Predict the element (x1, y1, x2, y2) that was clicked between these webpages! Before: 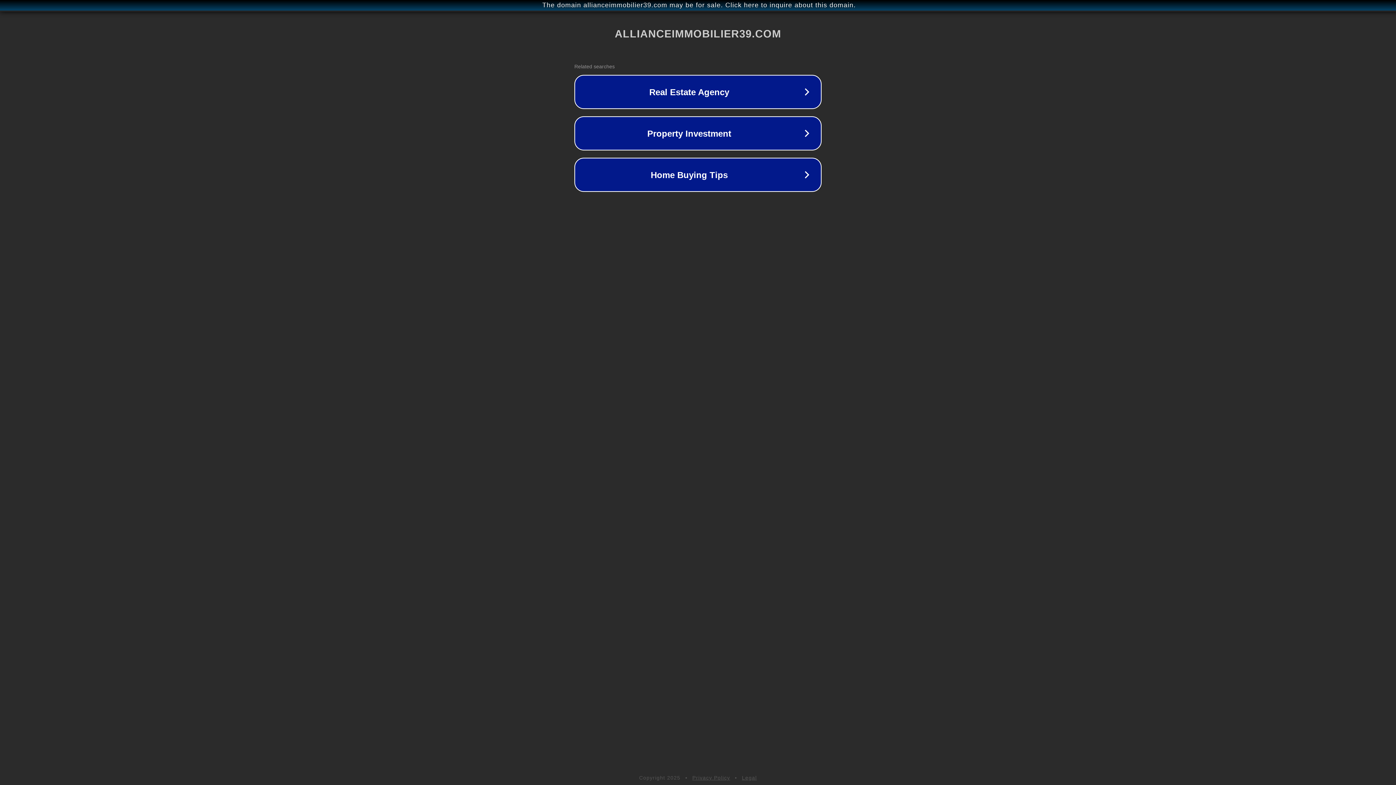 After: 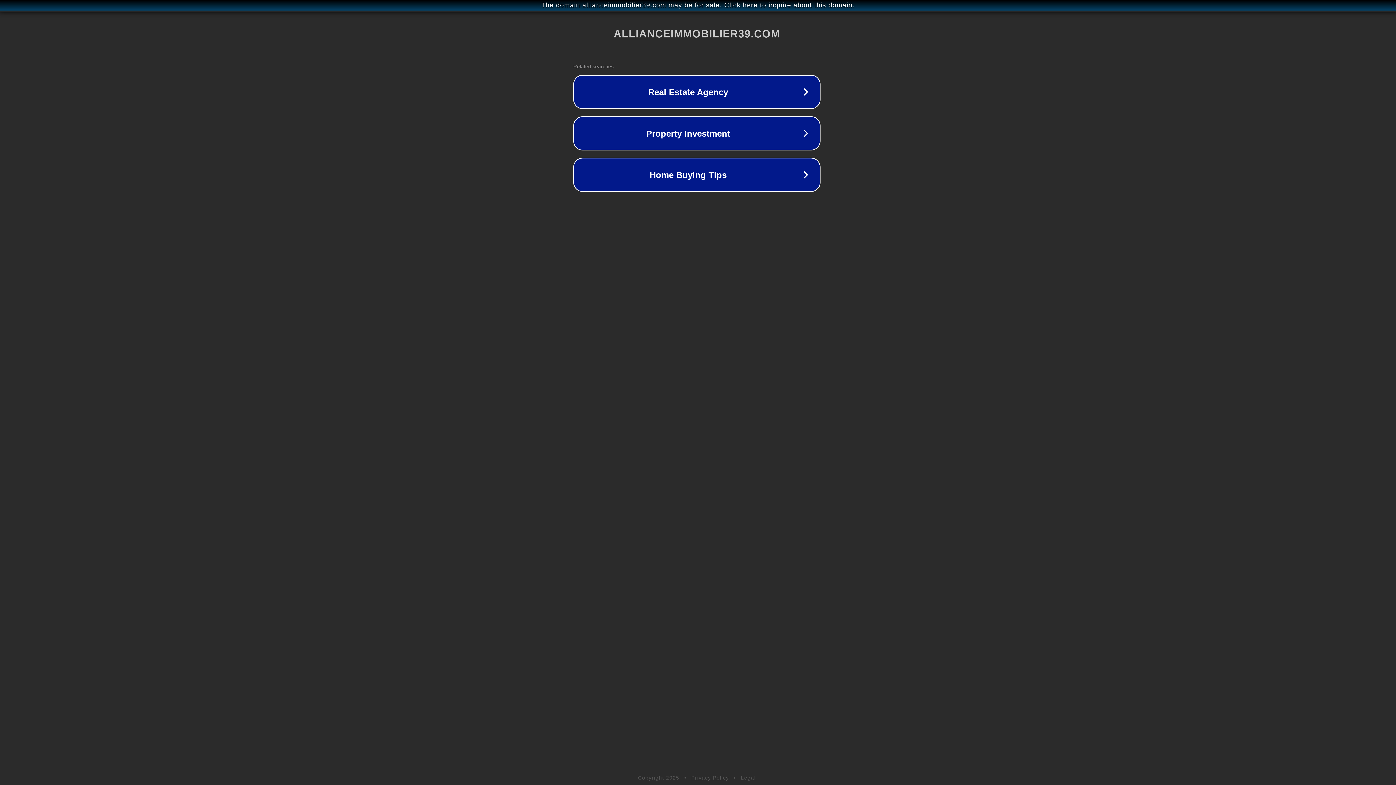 Action: bbox: (1, 1, 1397, 9) label: The domain allianceimmobilier39.com may be for sale. Click here to inquire about this domain.